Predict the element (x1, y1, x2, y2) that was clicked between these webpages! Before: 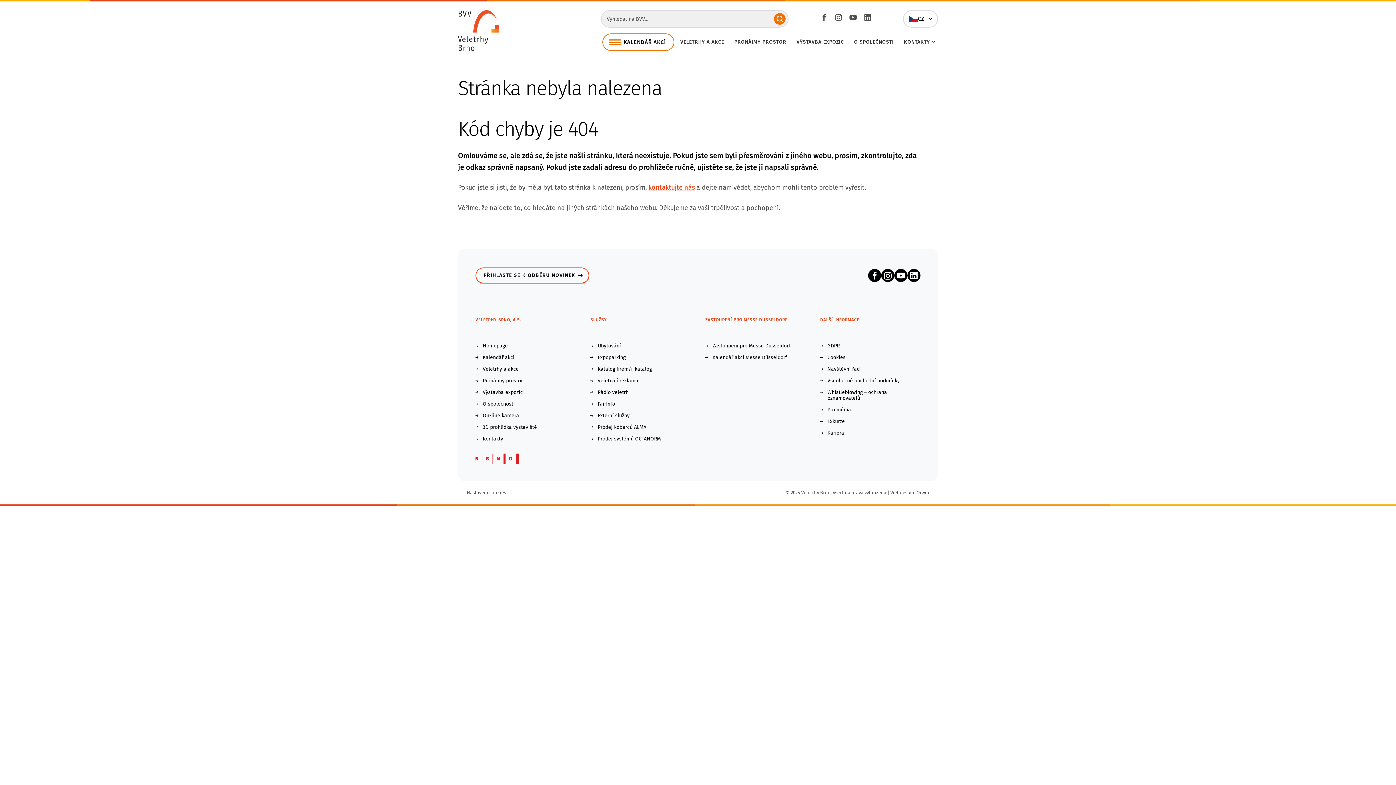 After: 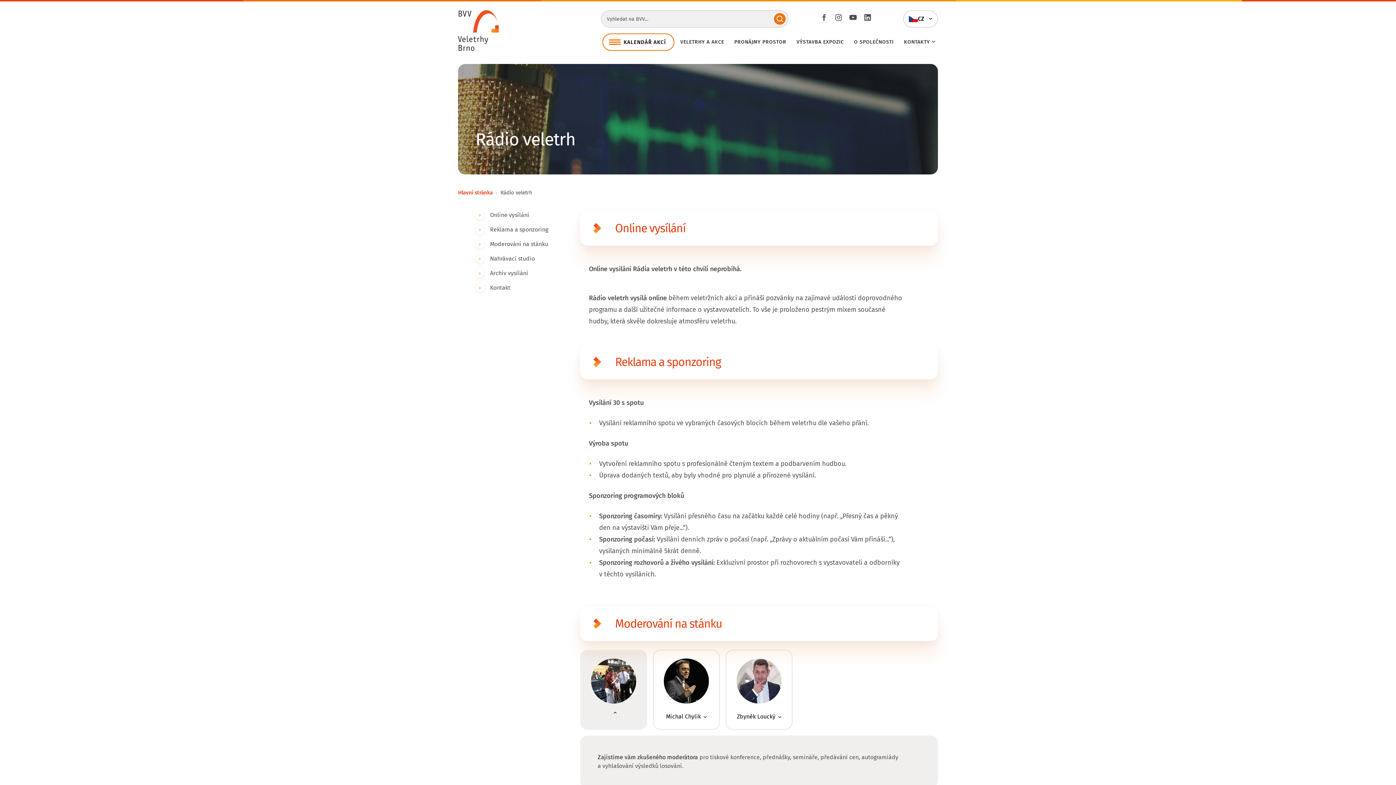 Action: label: Rádio veletrh bbox: (590, 389, 684, 395)